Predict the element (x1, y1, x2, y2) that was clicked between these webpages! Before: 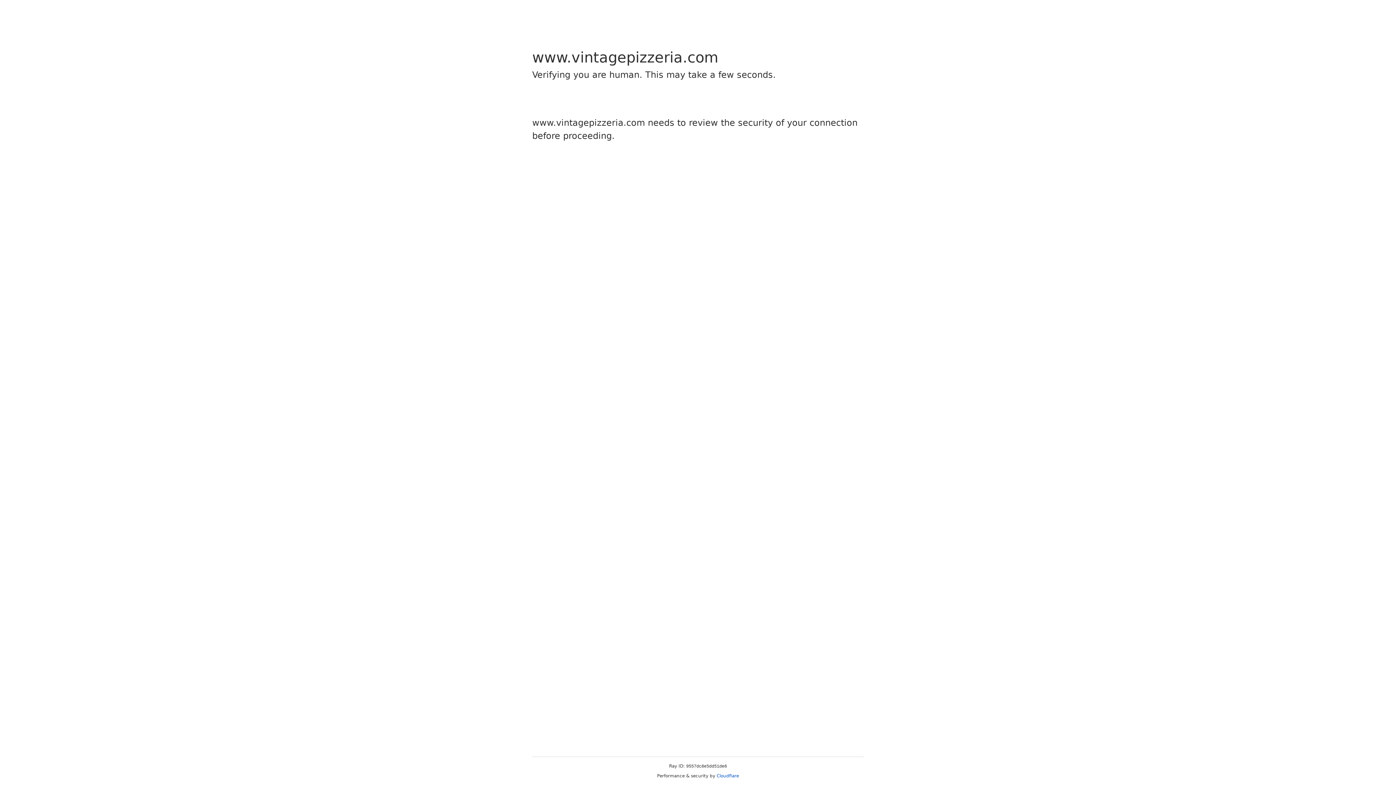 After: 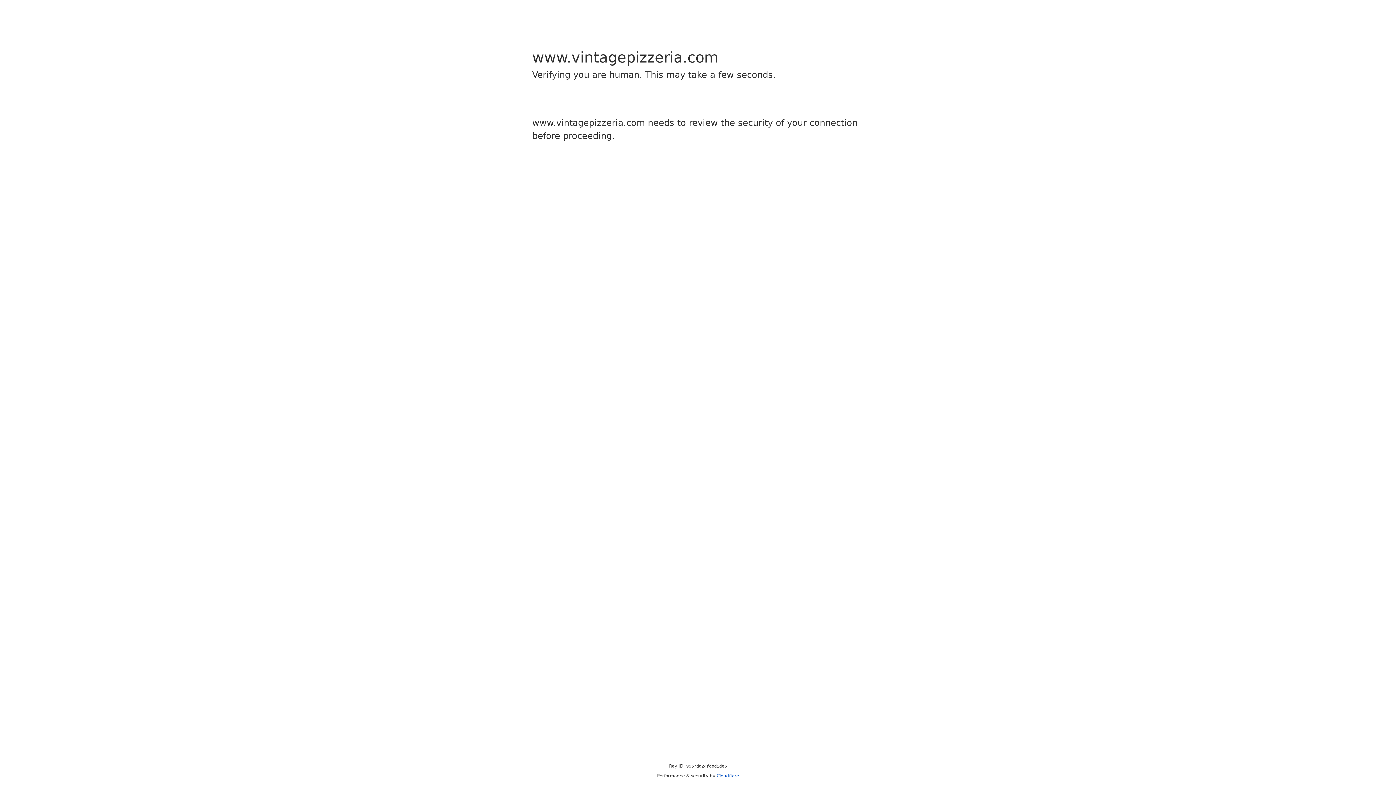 Action: label: Cloudflare bbox: (716, 773, 739, 778)